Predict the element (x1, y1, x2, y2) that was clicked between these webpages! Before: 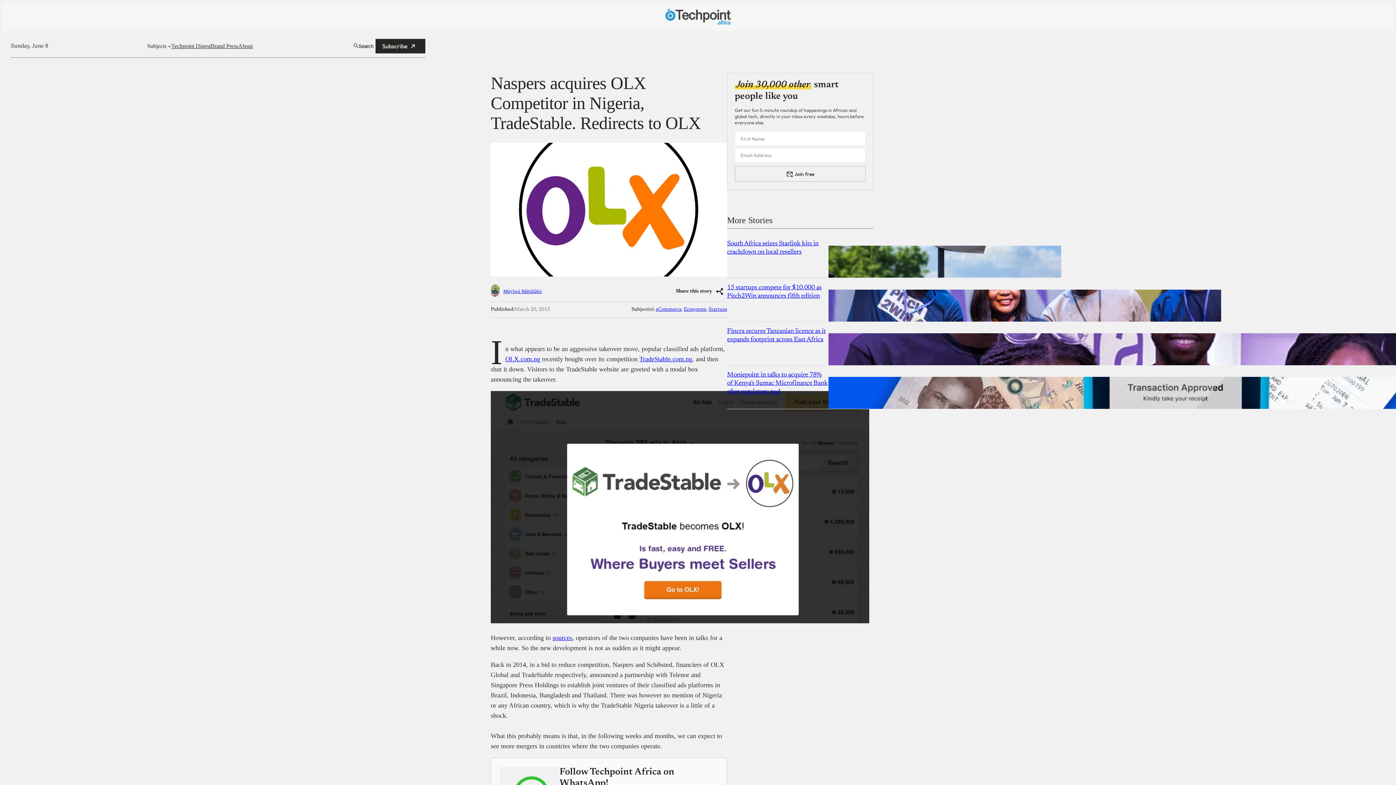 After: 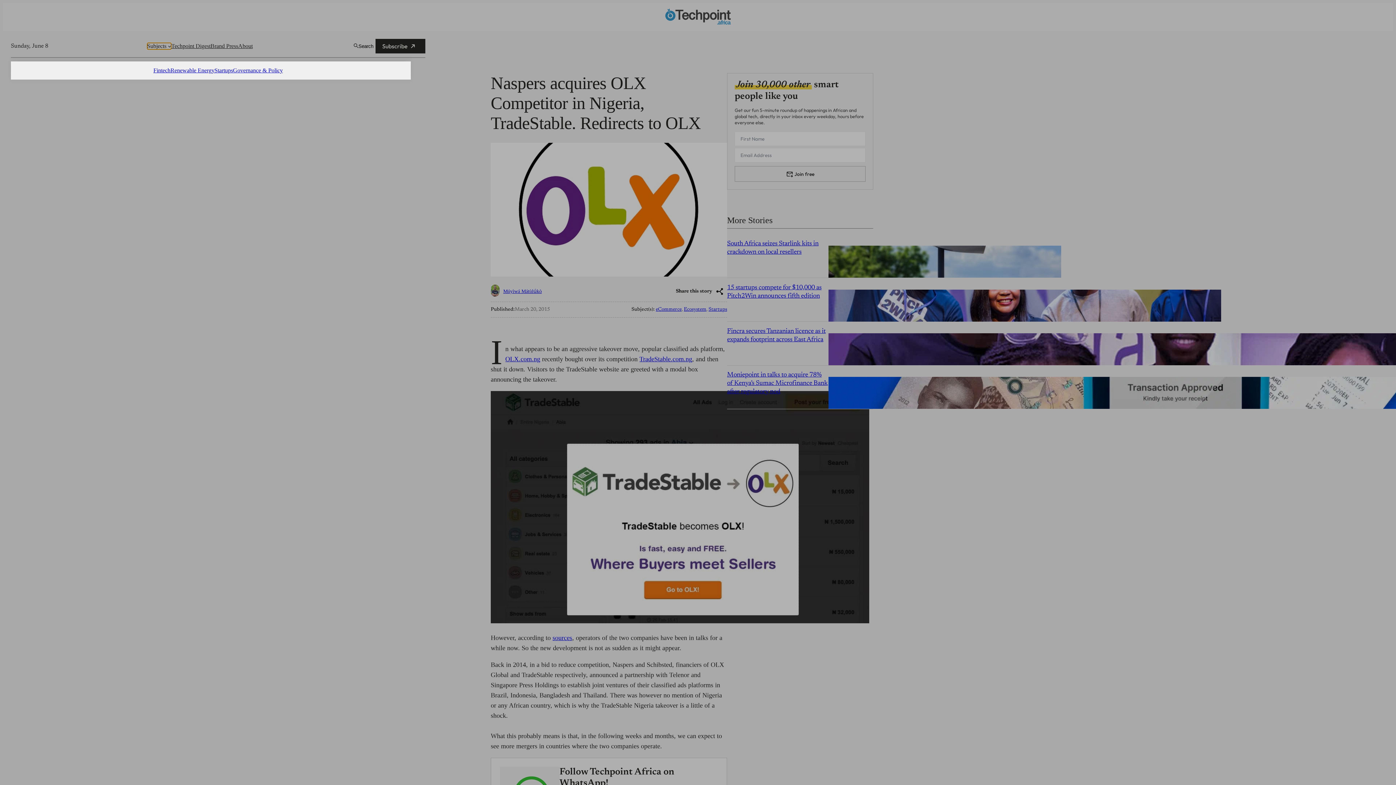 Action: label: Subjects bbox: (147, 42, 166, 49)